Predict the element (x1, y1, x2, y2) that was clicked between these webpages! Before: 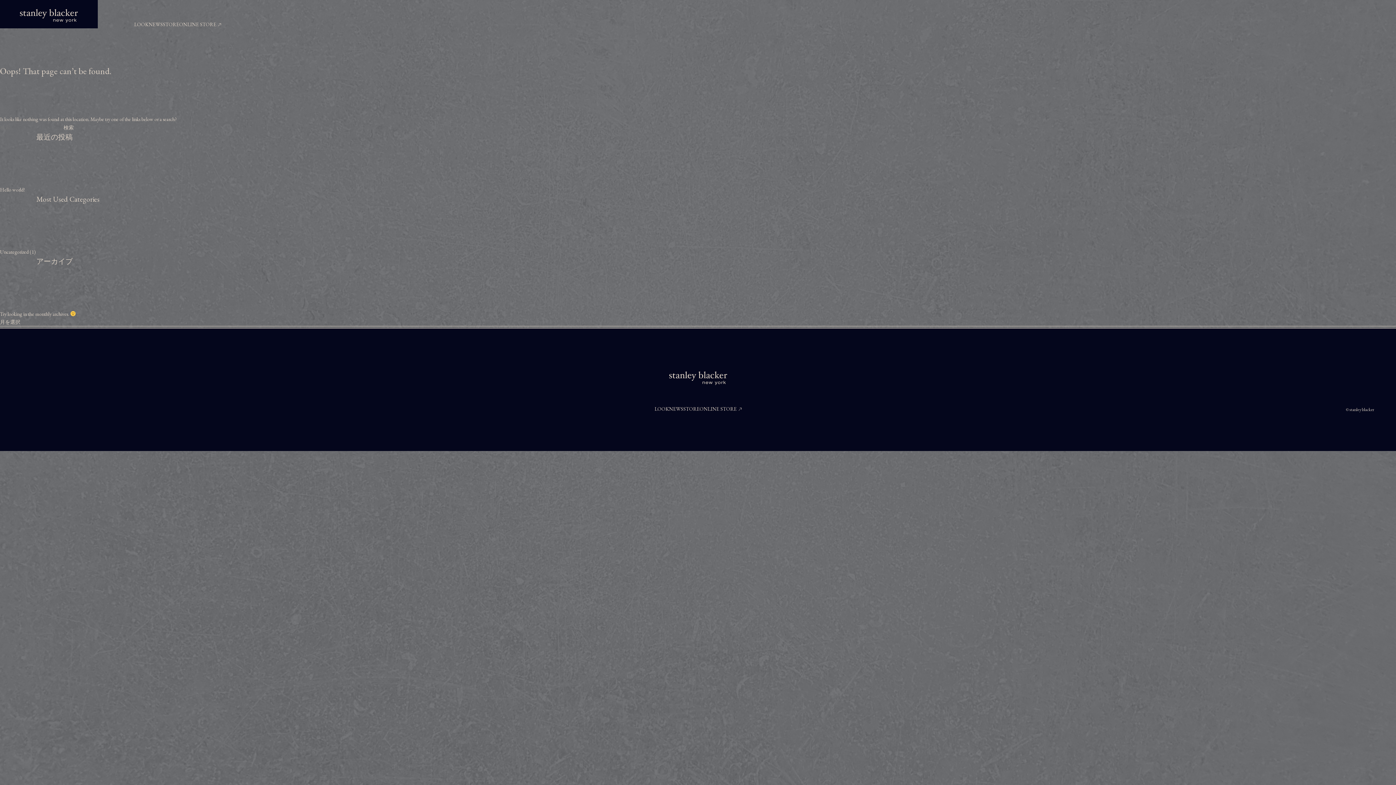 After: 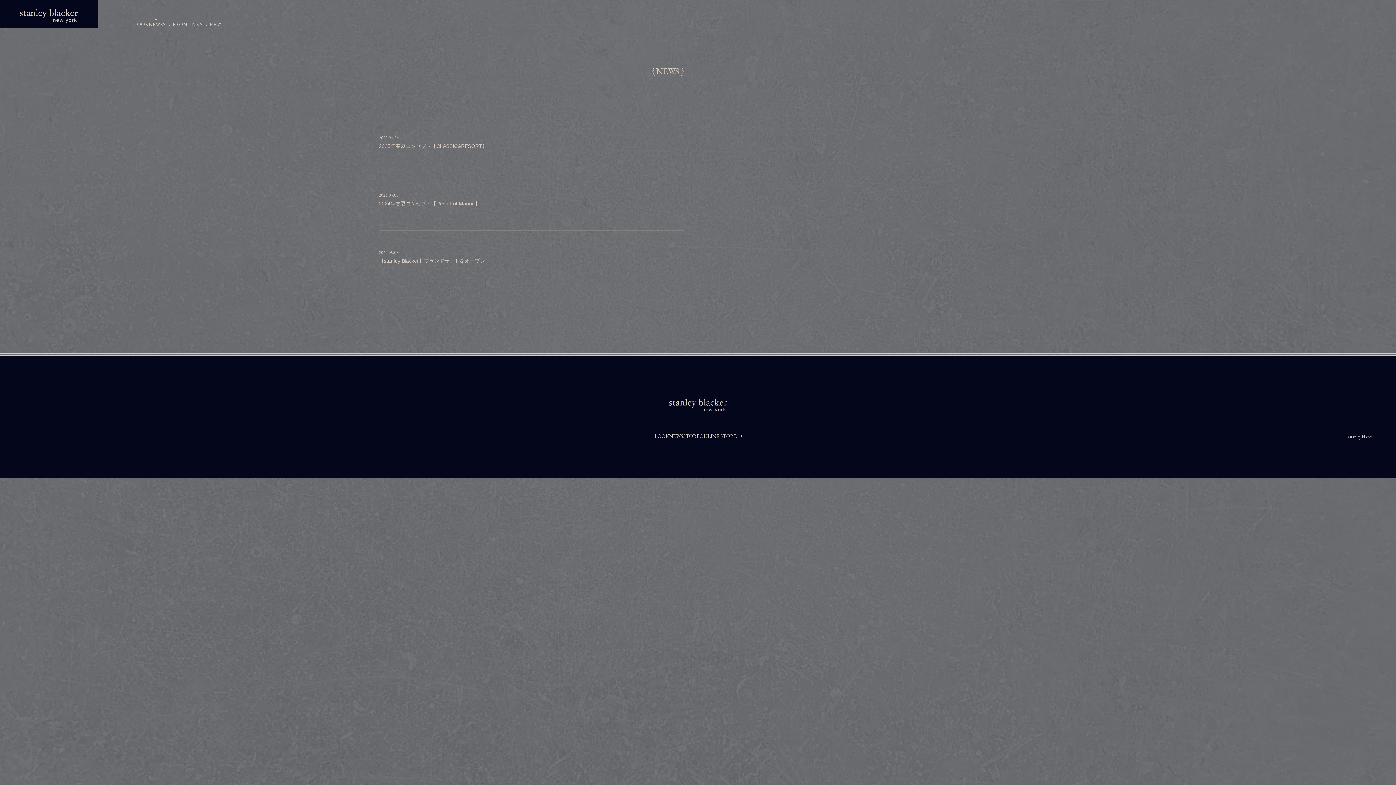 Action: bbox: (669, 405, 683, 412) label: NEWS